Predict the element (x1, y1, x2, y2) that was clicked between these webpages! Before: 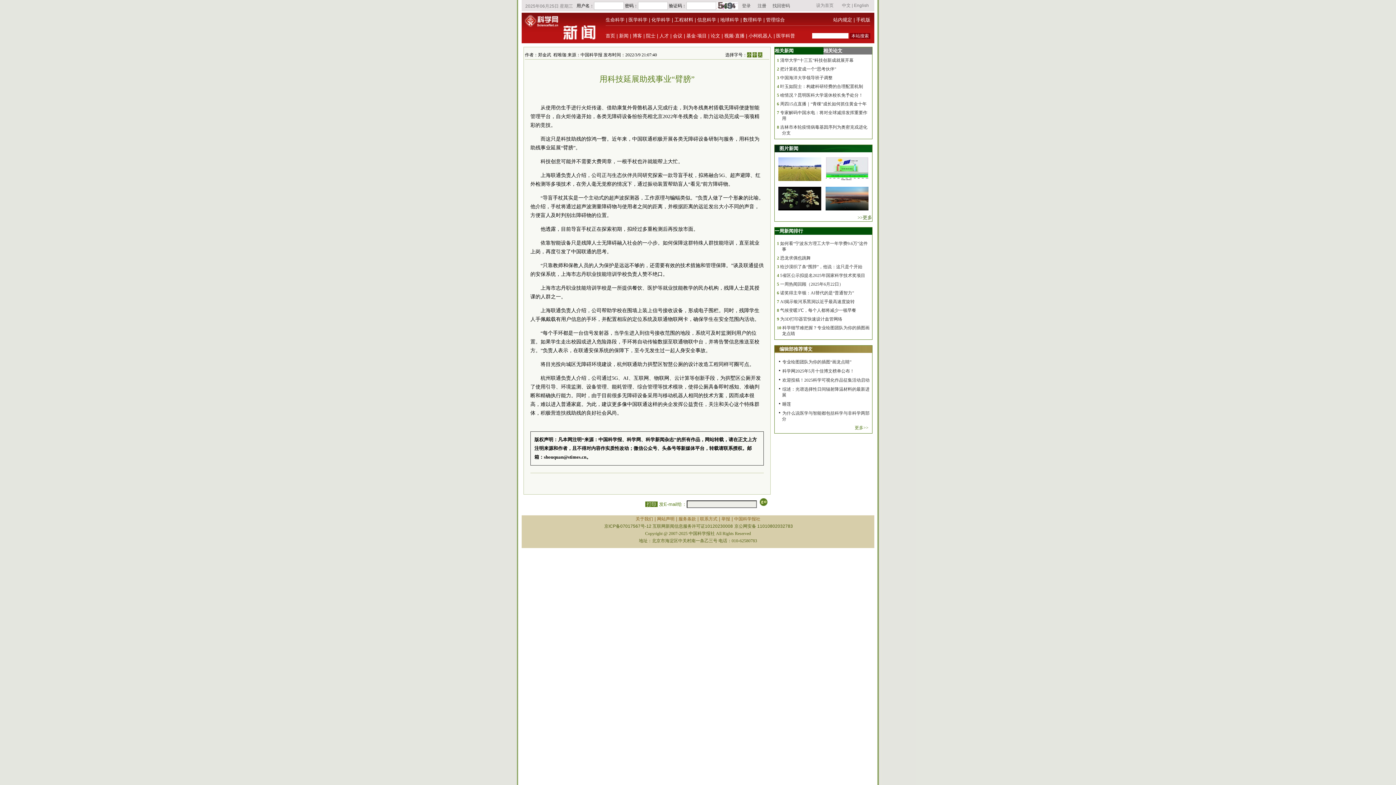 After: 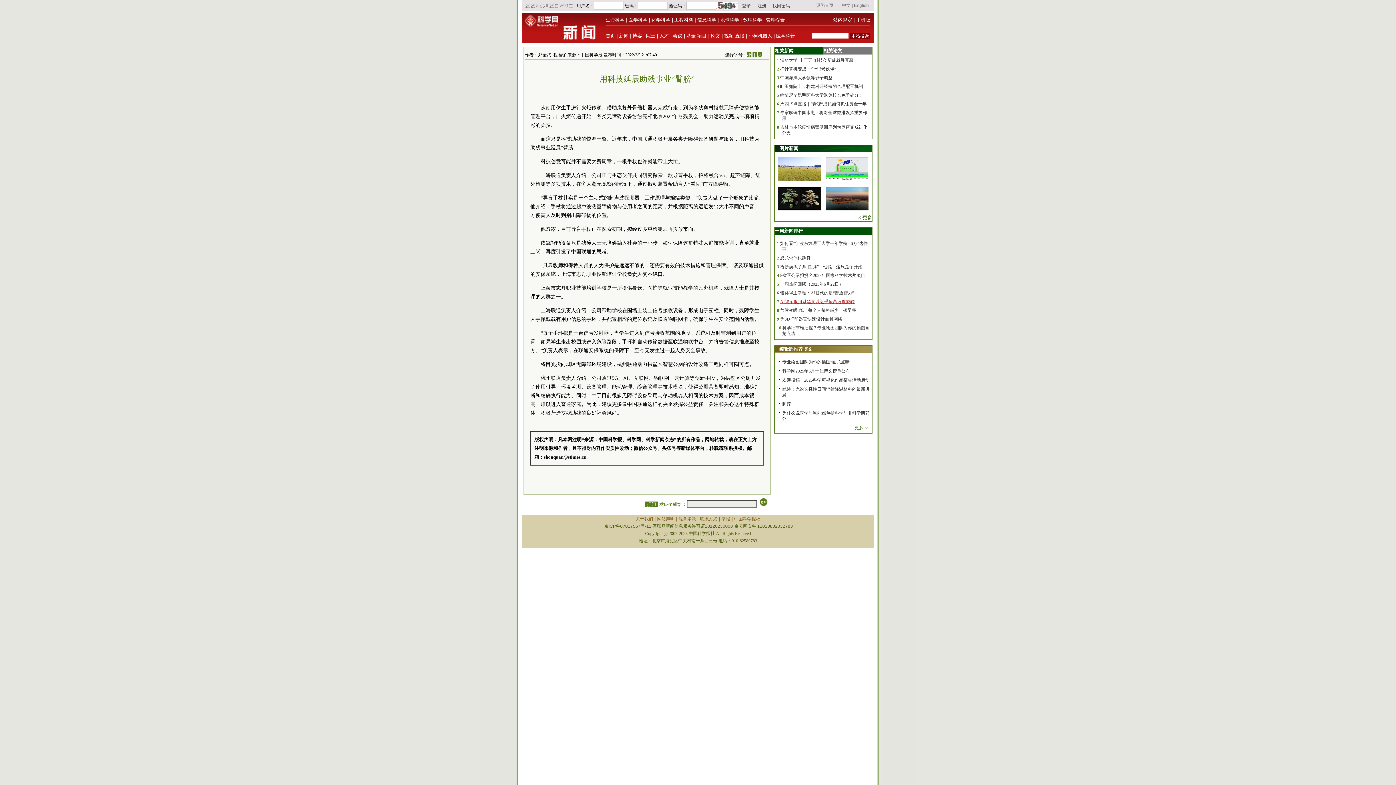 Action: bbox: (780, 299, 854, 304) label: AI揭示银河系黑洞以近乎最高速度旋转